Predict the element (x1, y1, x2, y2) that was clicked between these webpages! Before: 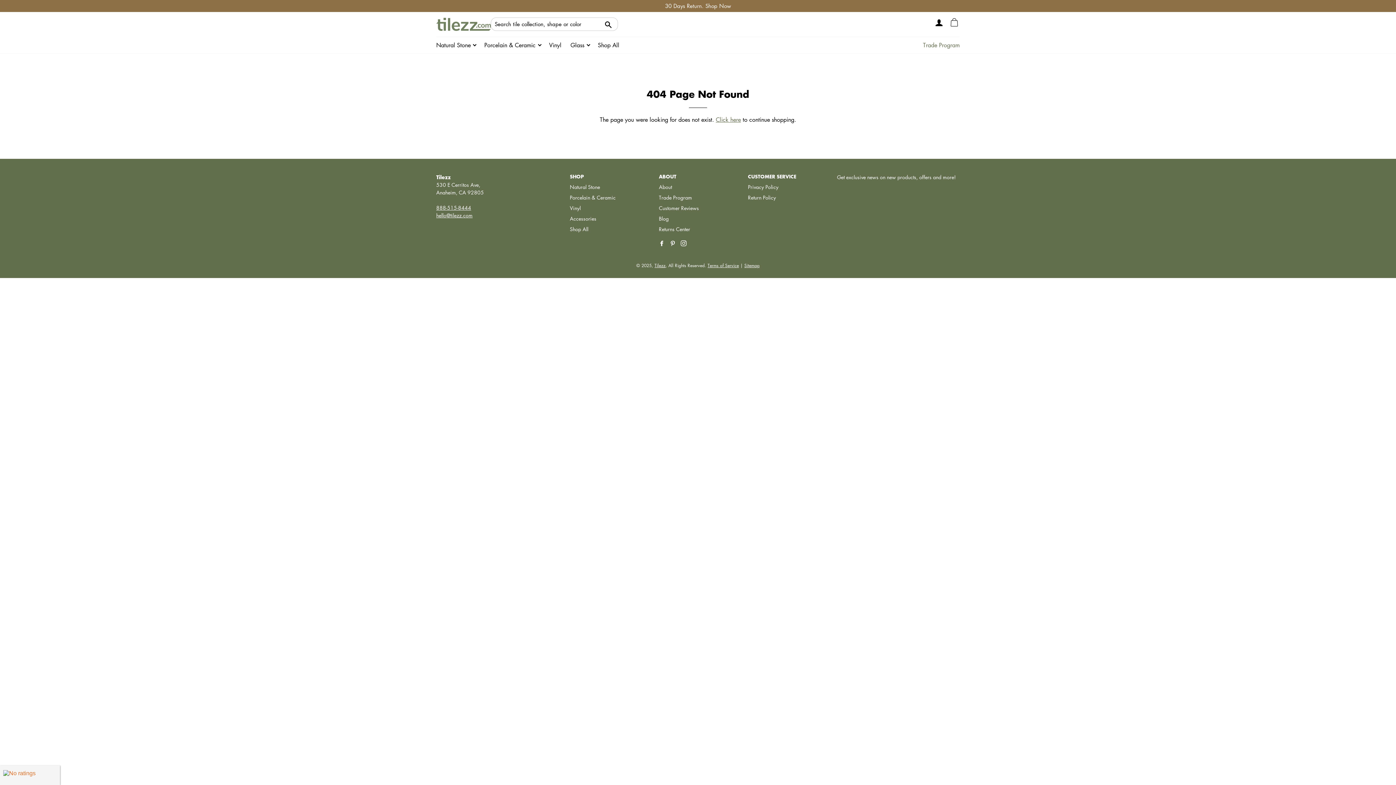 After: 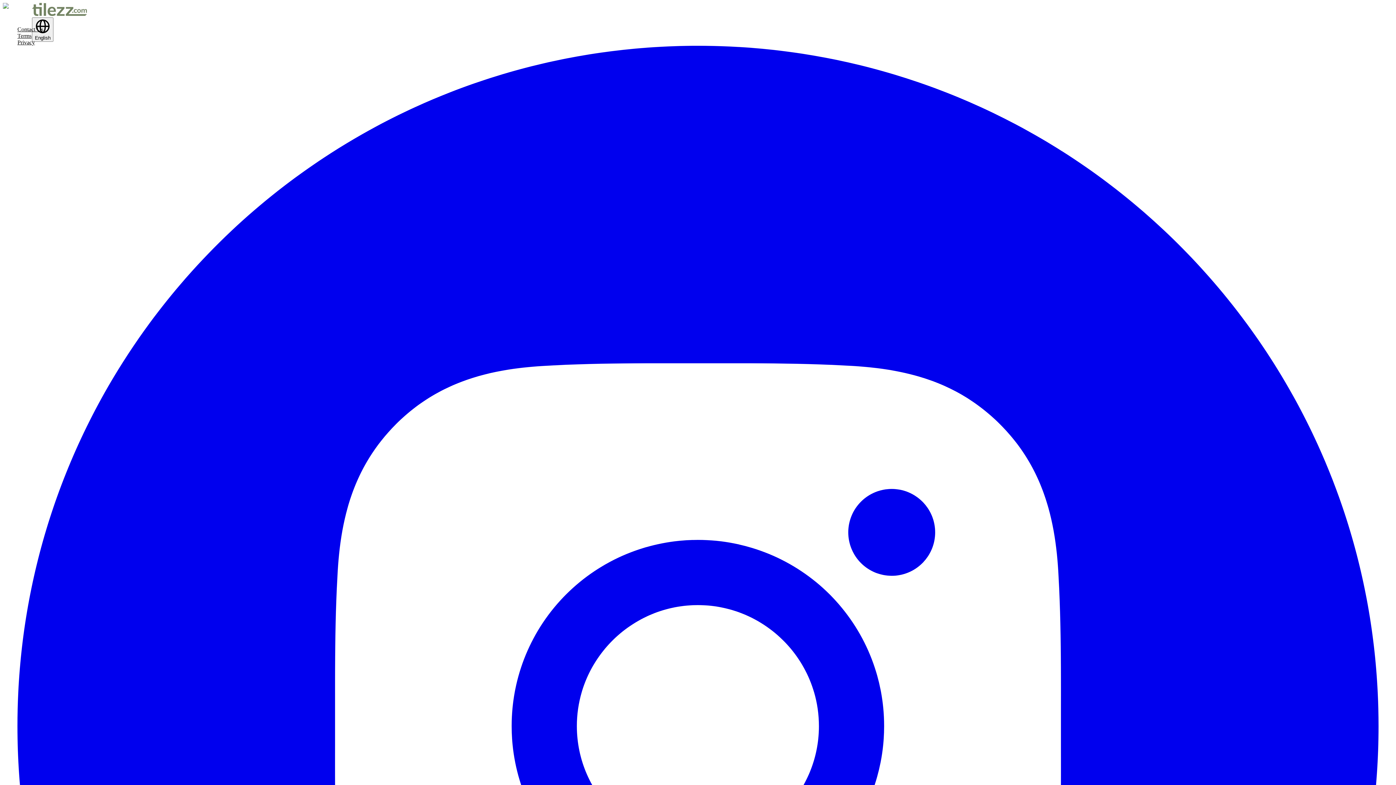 Action: bbox: (659, 225, 690, 232) label: Returns Center